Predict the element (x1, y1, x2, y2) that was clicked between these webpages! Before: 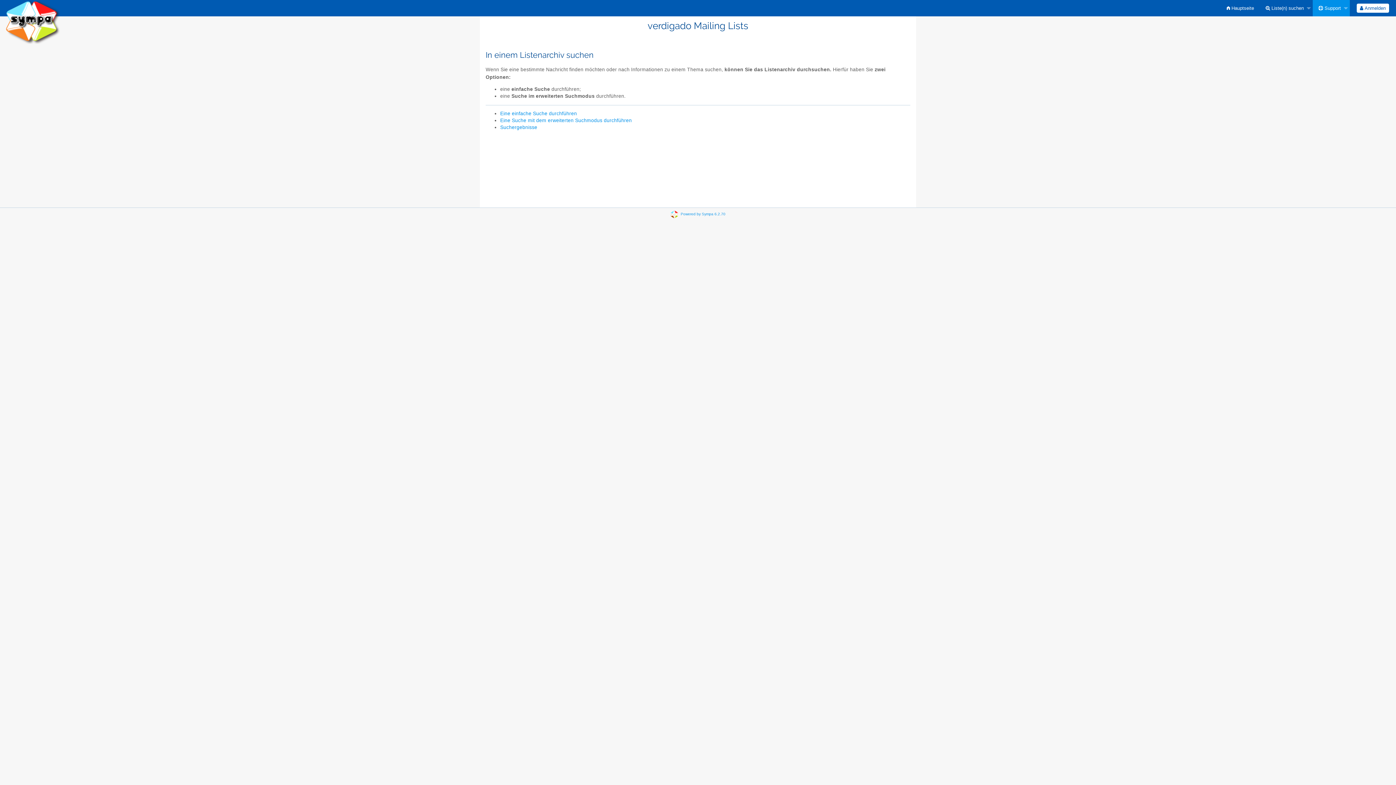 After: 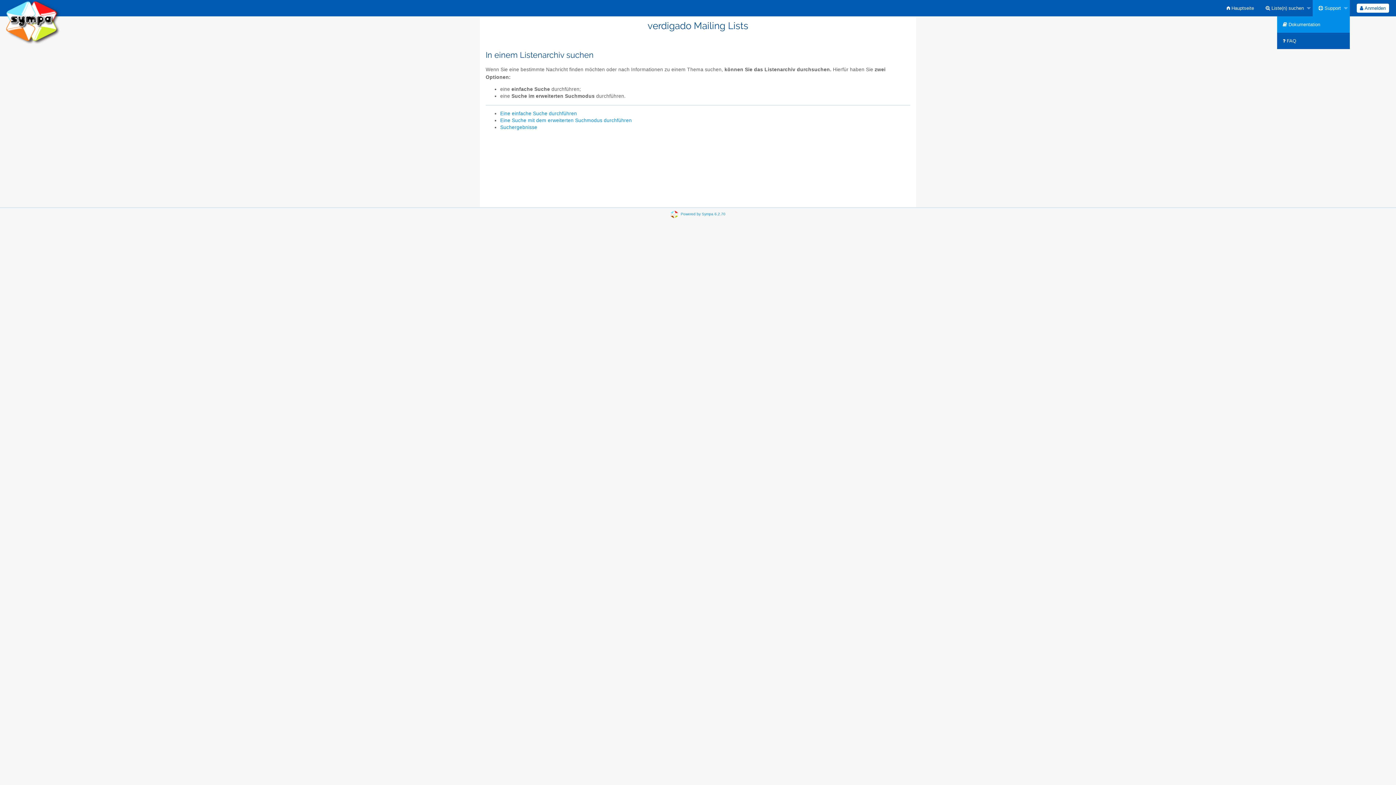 Action: label:  Support bbox: (1312, 0, 1350, 16)